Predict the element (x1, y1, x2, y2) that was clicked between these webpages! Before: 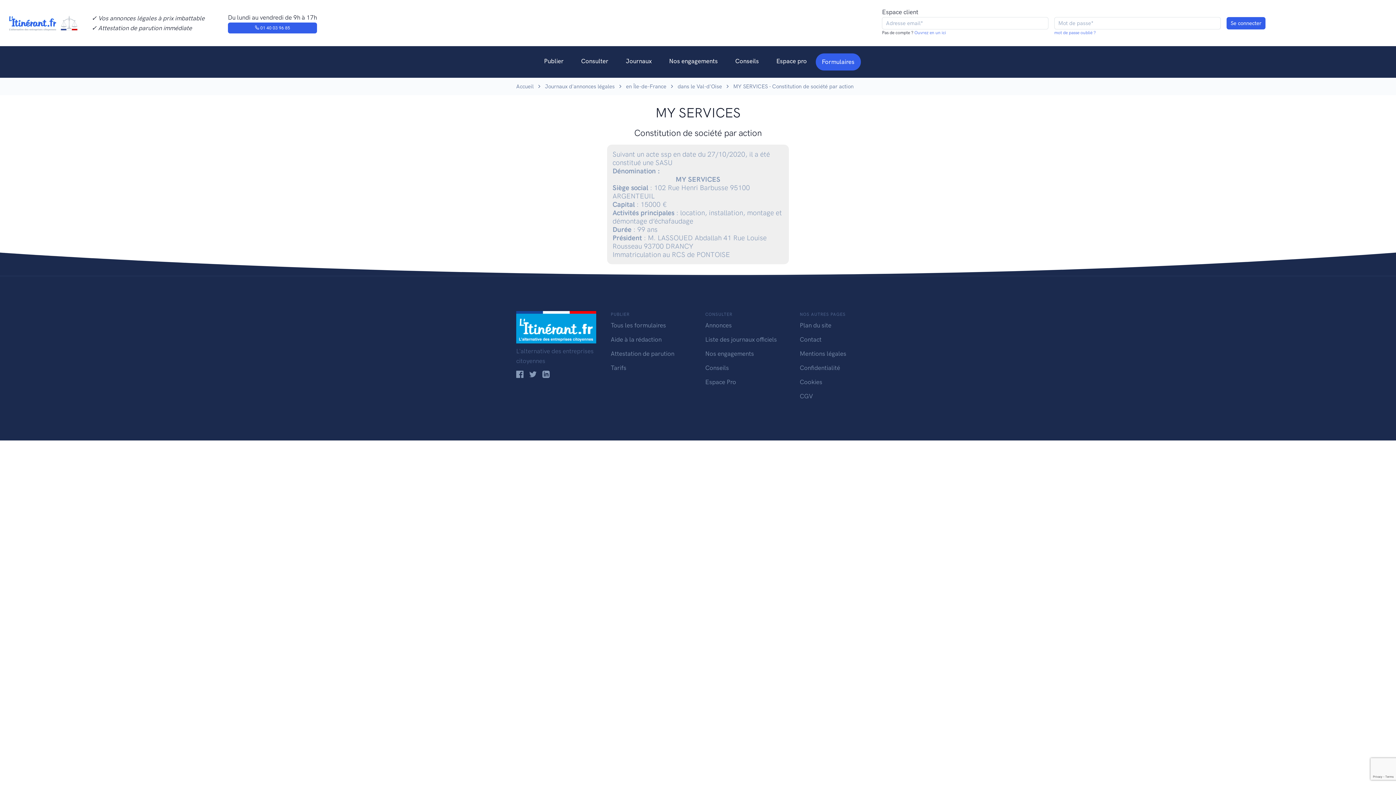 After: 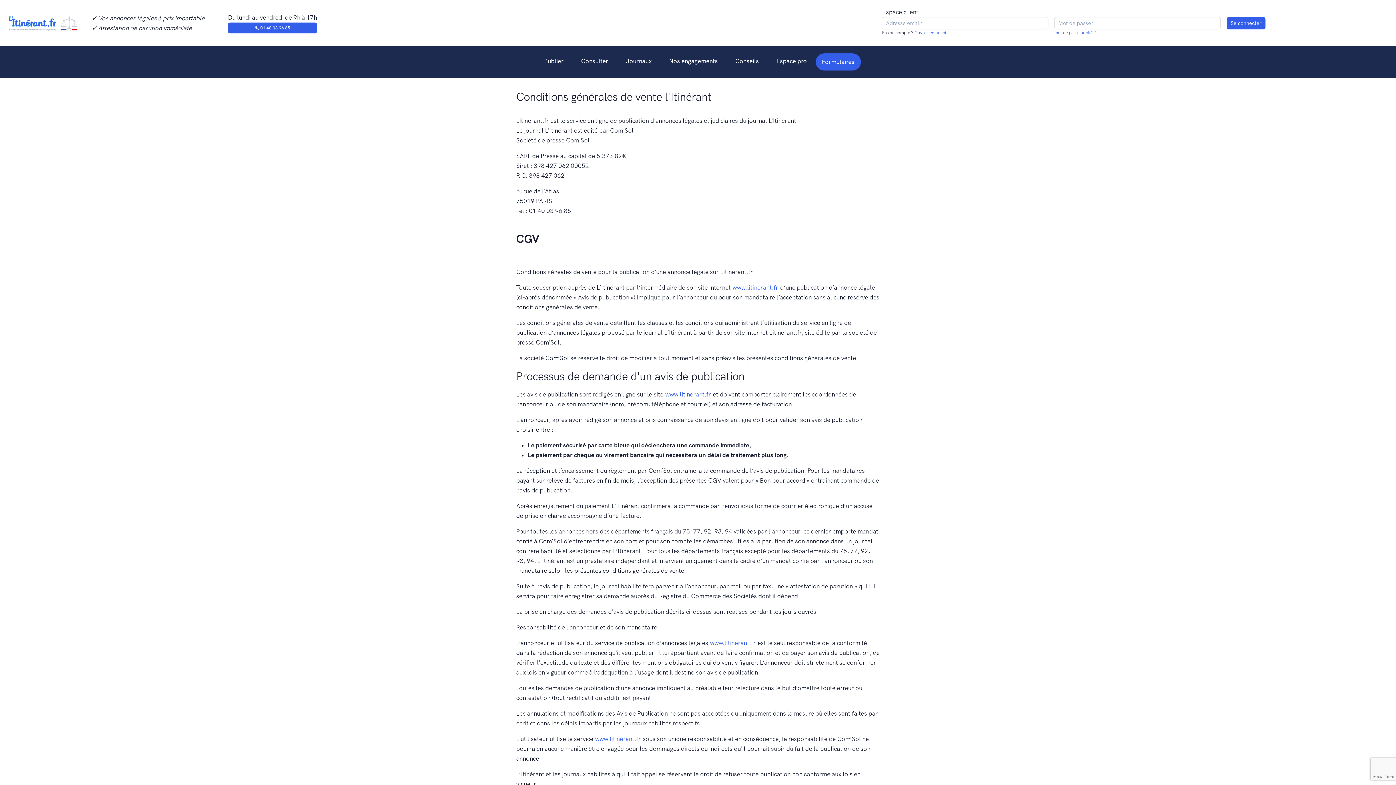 Action: label: CGV bbox: (800, 392, 813, 400)